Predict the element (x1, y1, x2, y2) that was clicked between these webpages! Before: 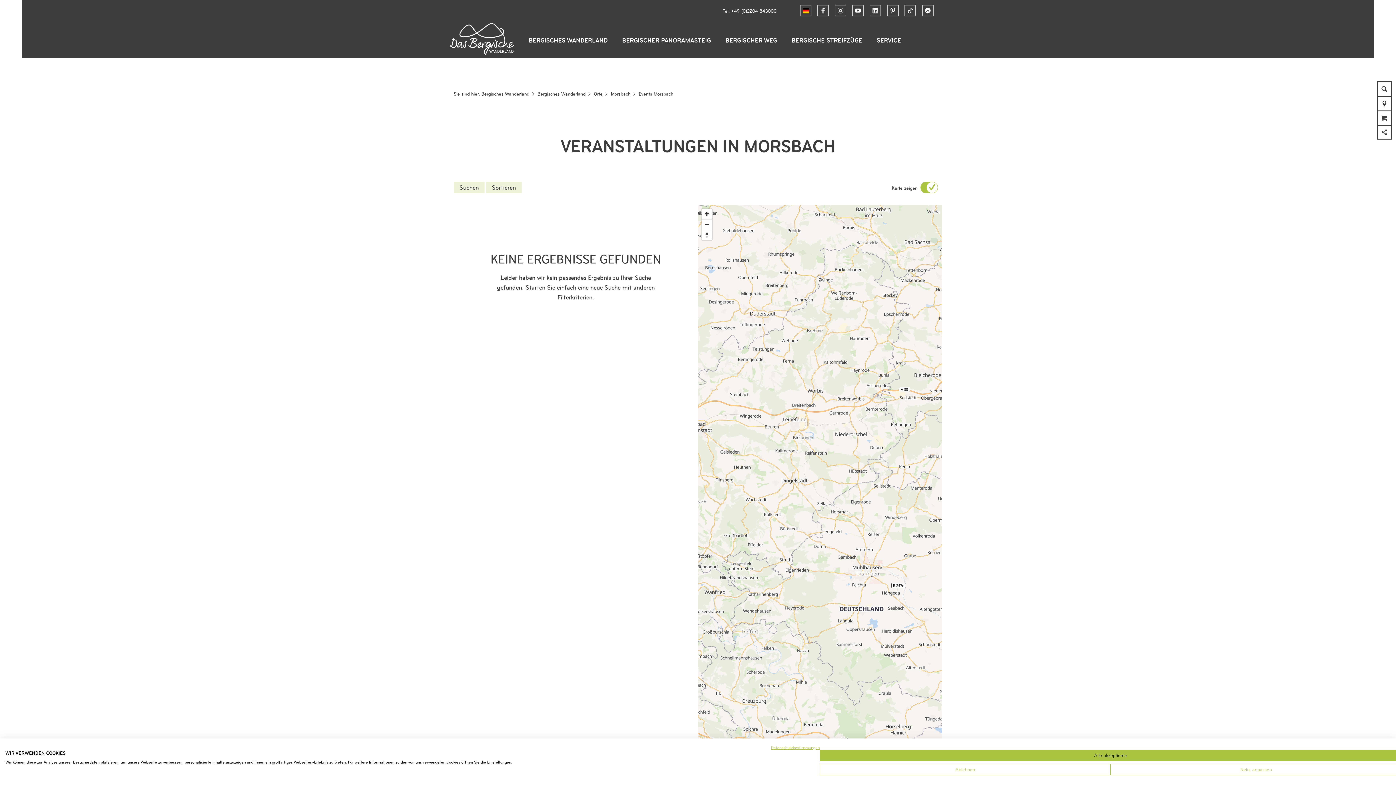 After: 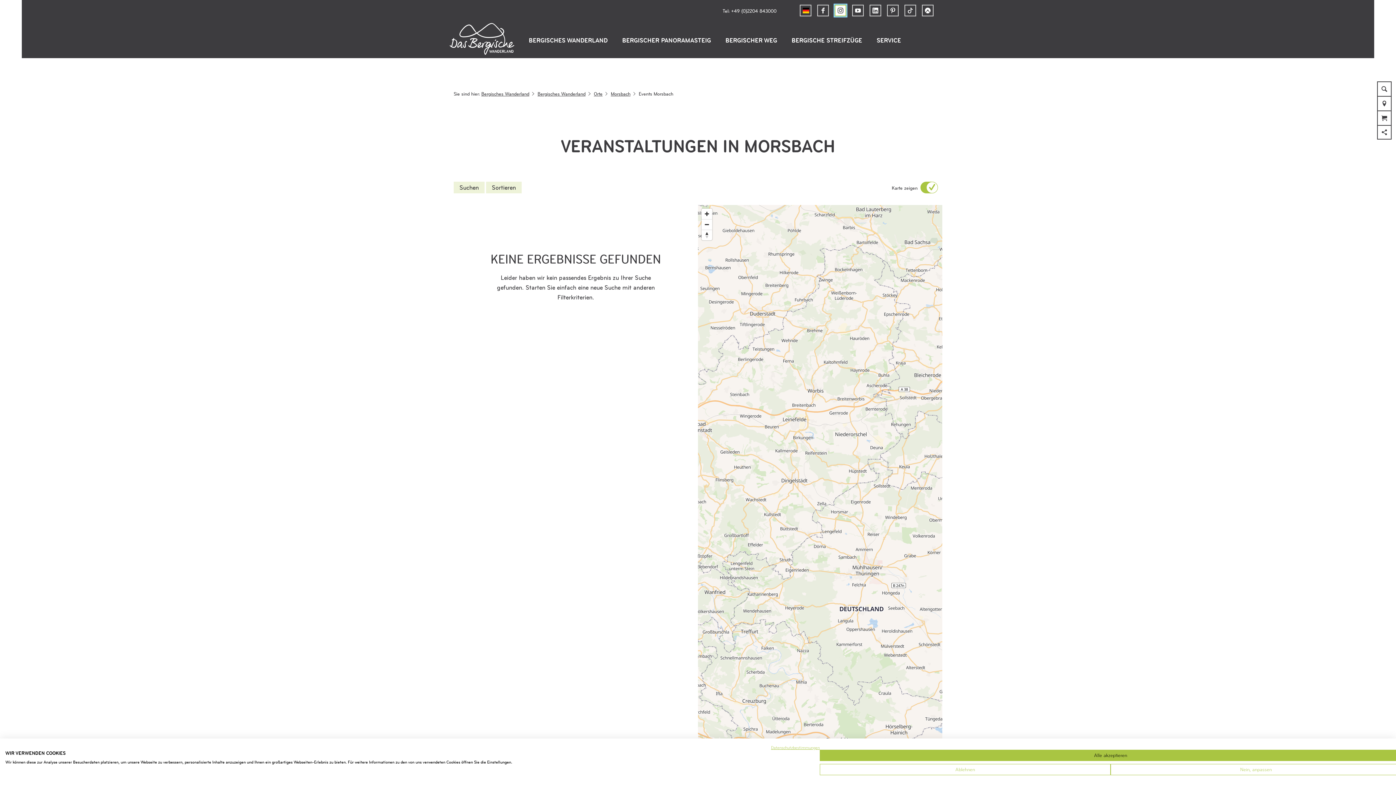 Action: bbox: (834, 4, 846, 16)